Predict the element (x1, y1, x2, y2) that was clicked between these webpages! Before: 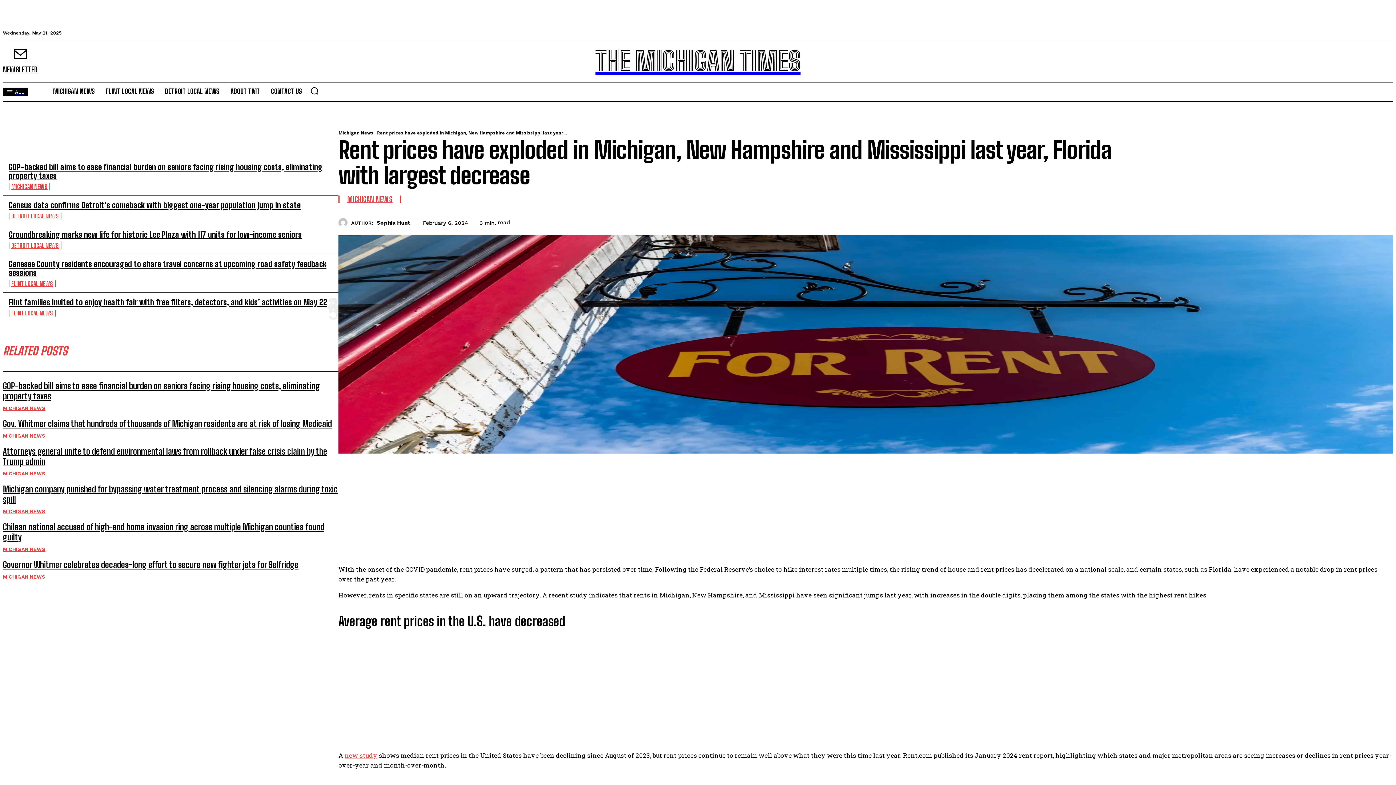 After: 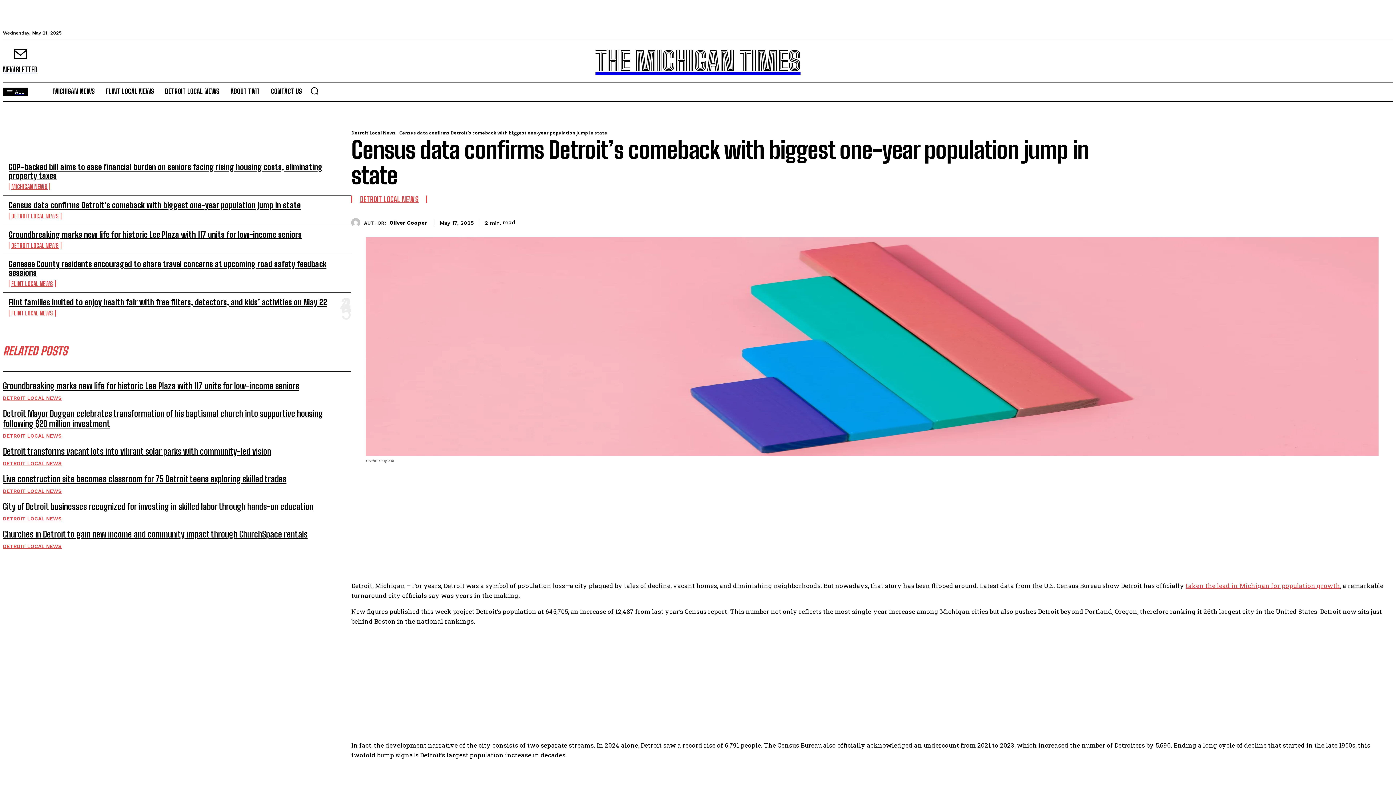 Action: bbox: (8, 200, 300, 210) label: Census data confirms Detroit’s comeback with biggest one-year population jump in state